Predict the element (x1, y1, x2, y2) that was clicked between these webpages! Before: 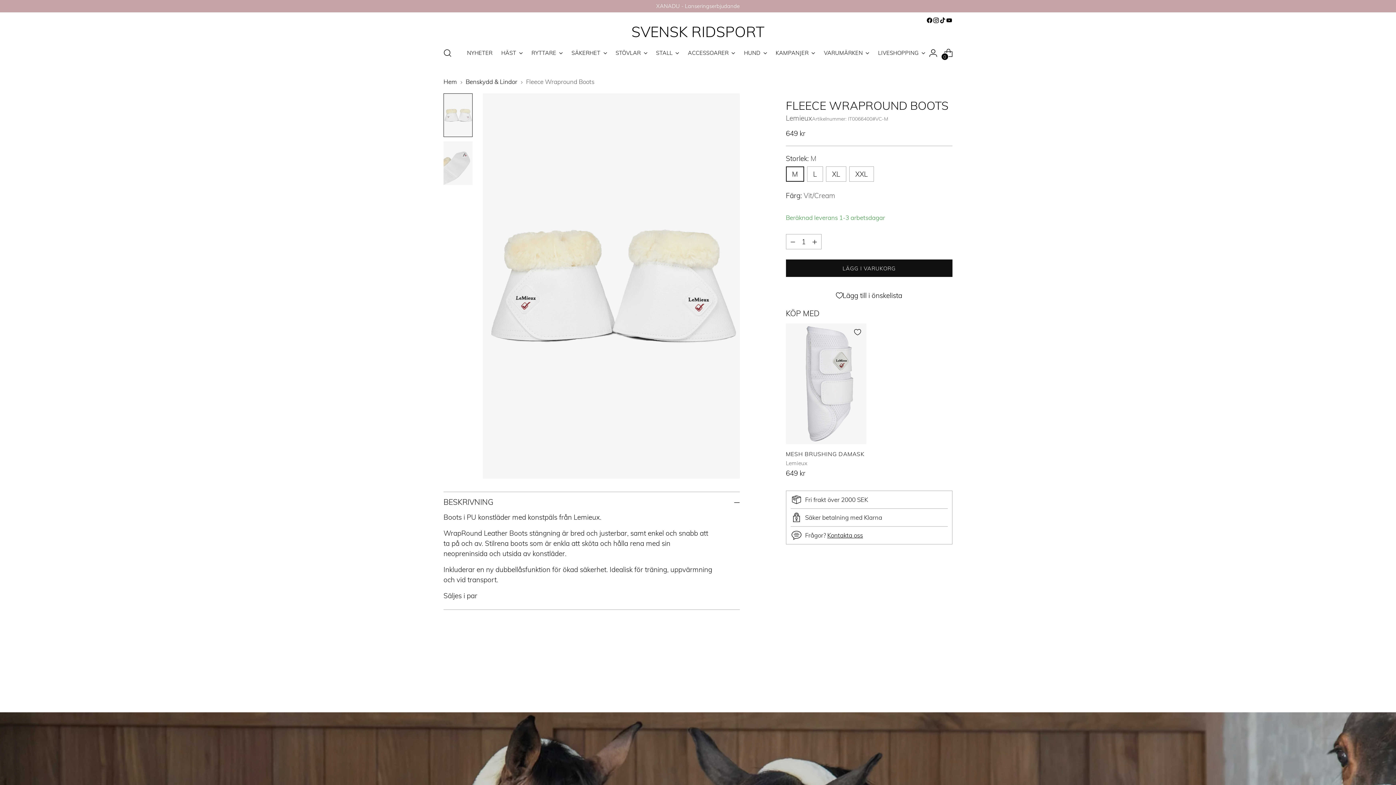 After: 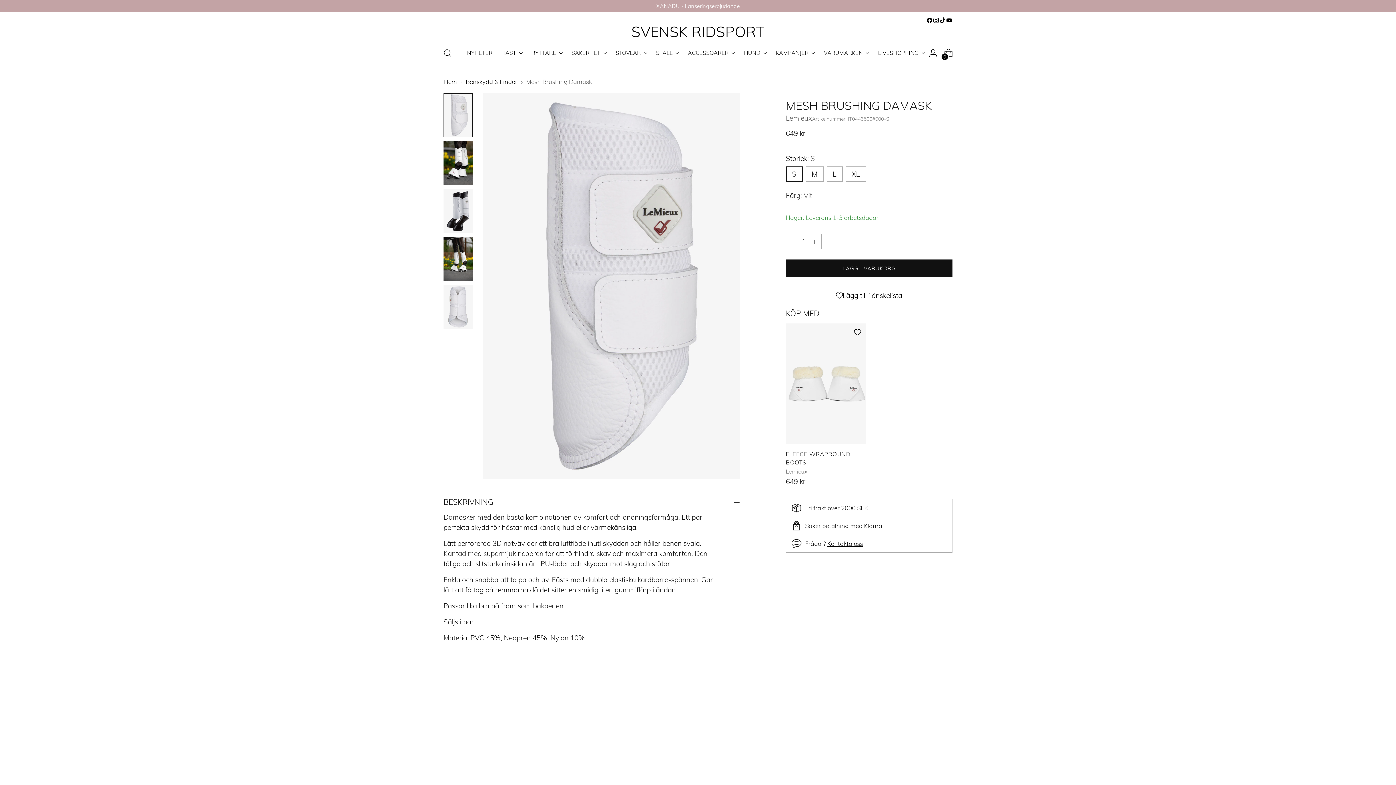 Action: bbox: (786, 323, 866, 444) label: Mesh Brushing Damask